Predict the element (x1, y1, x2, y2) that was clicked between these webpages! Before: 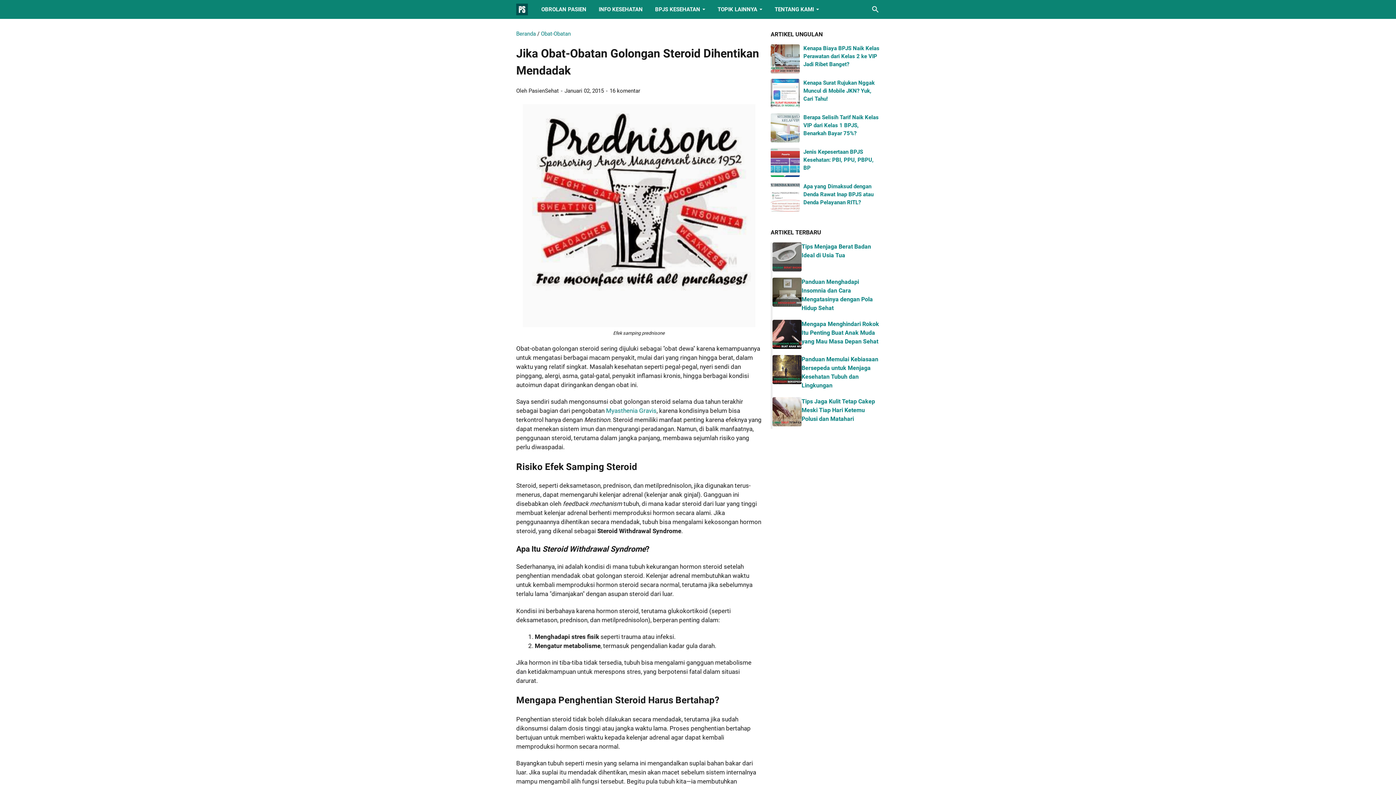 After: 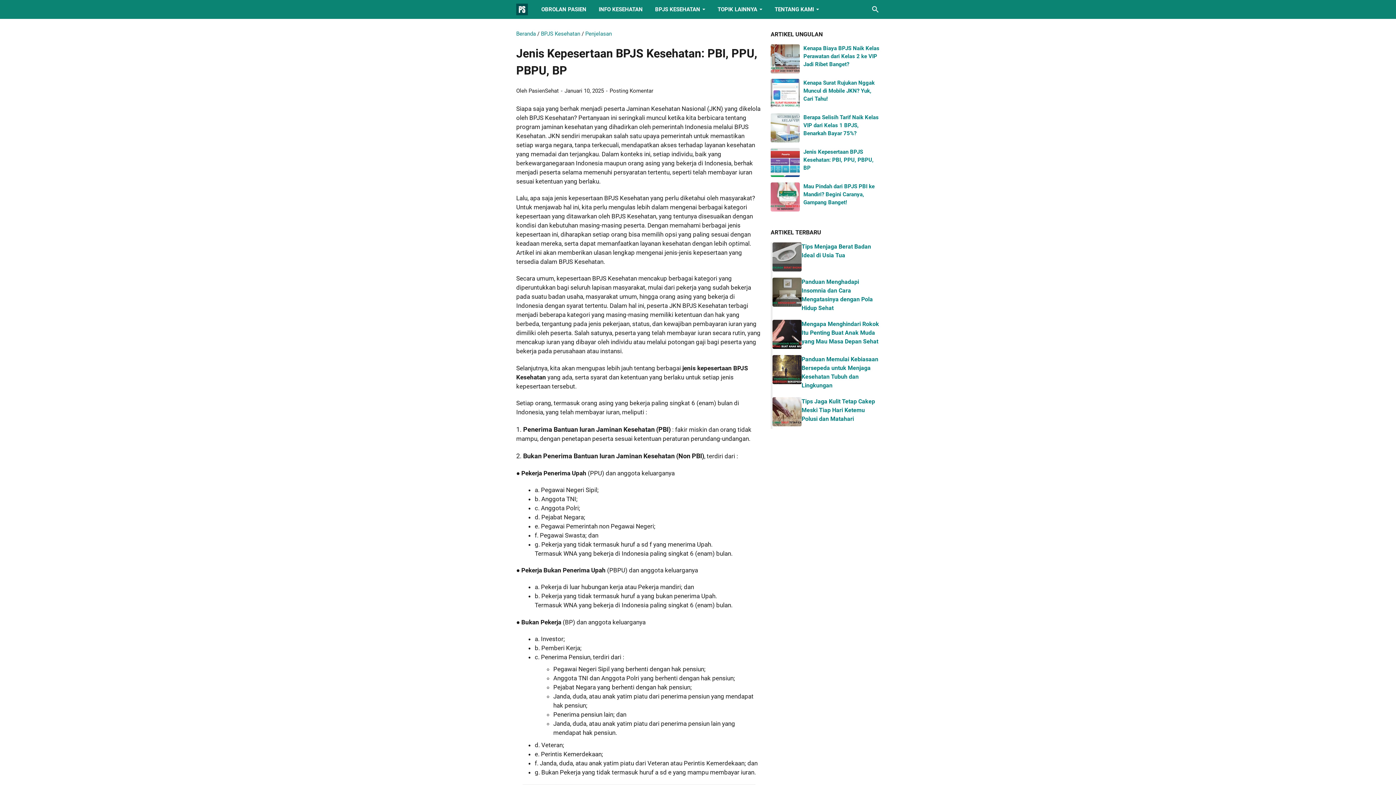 Action: bbox: (803, 148, 873, 171) label: Jenis Kepesertaan BPJS Kesehatan: PBI, PPU, PBPU, BP